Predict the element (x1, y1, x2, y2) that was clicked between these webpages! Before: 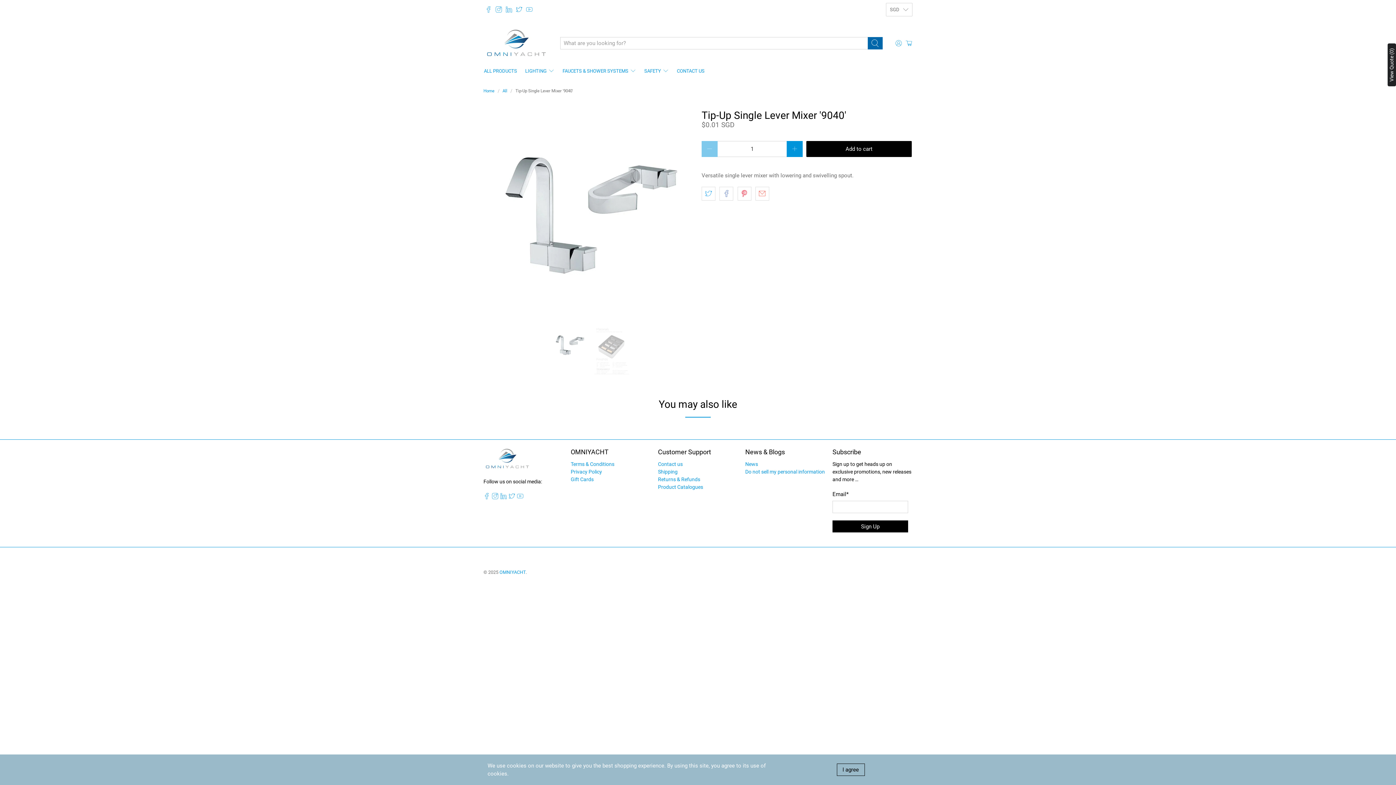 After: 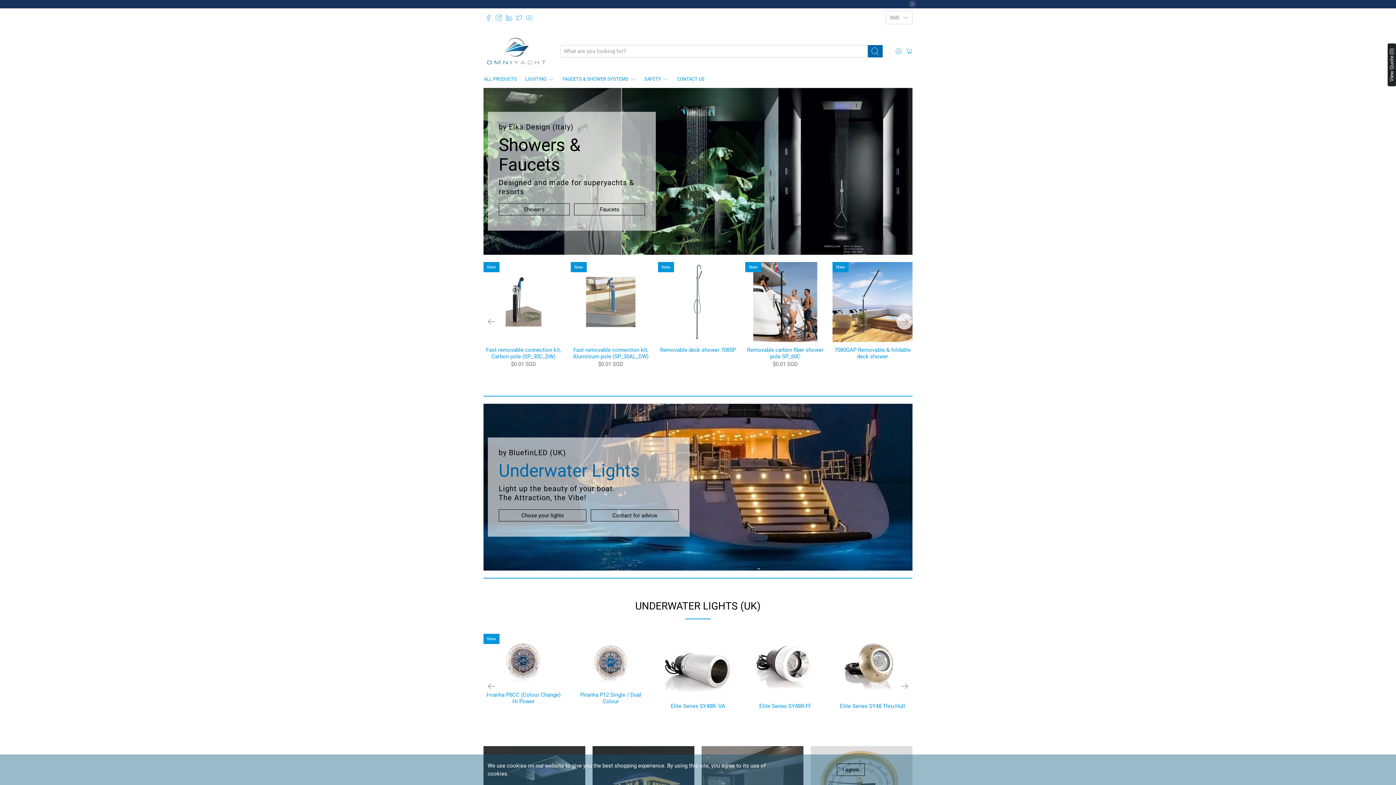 Action: label: OMNIYACHT bbox: (499, 569, 525, 575)